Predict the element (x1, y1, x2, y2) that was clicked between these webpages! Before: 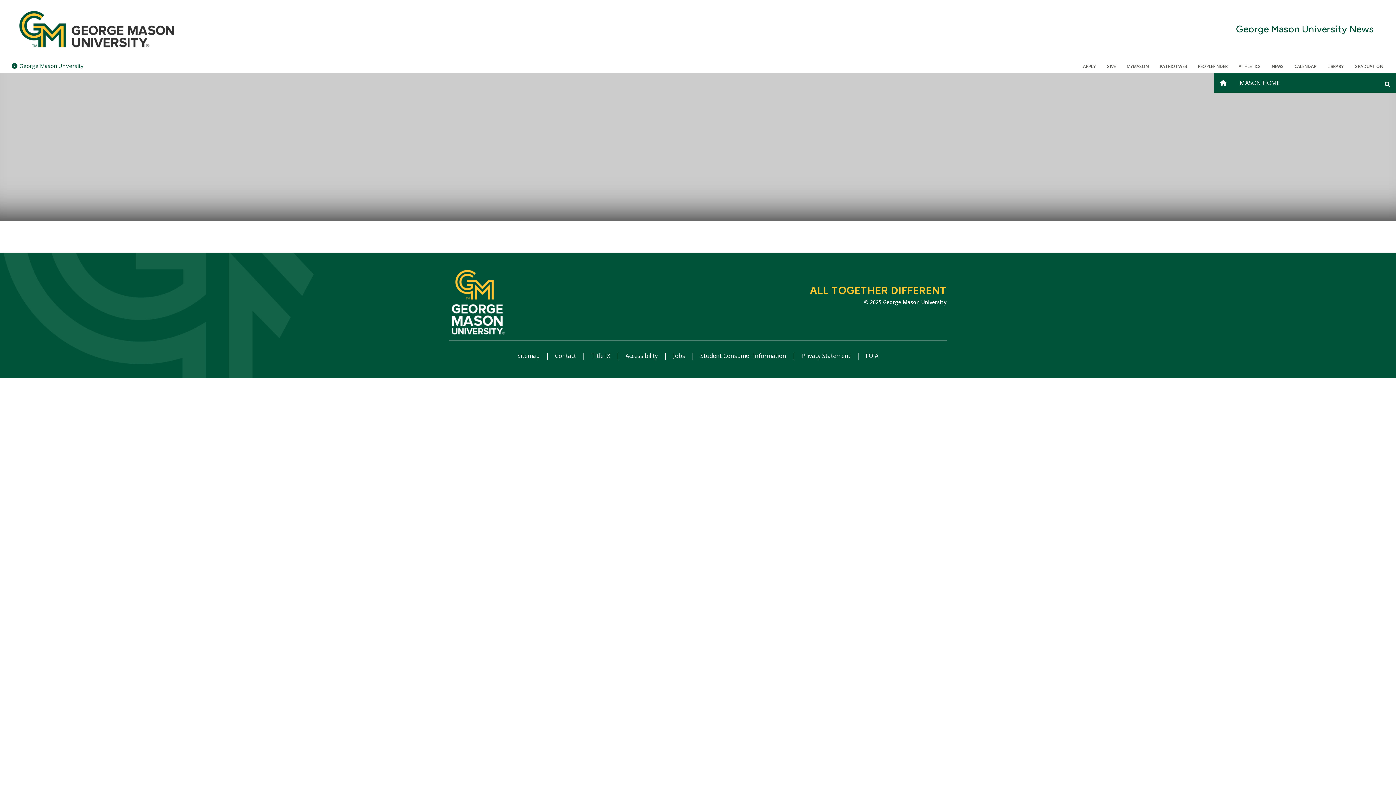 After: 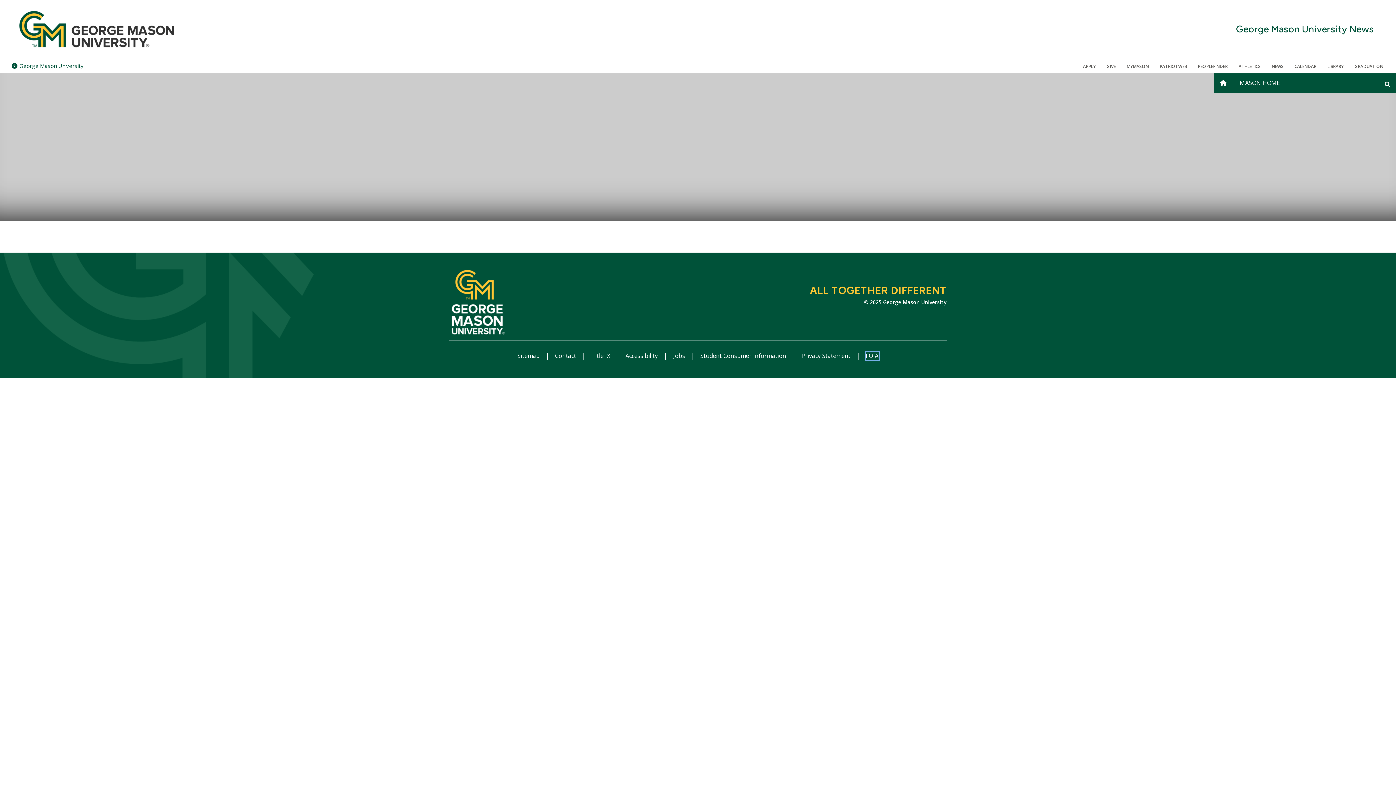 Action: label: FOIA bbox: (866, 352, 878, 360)